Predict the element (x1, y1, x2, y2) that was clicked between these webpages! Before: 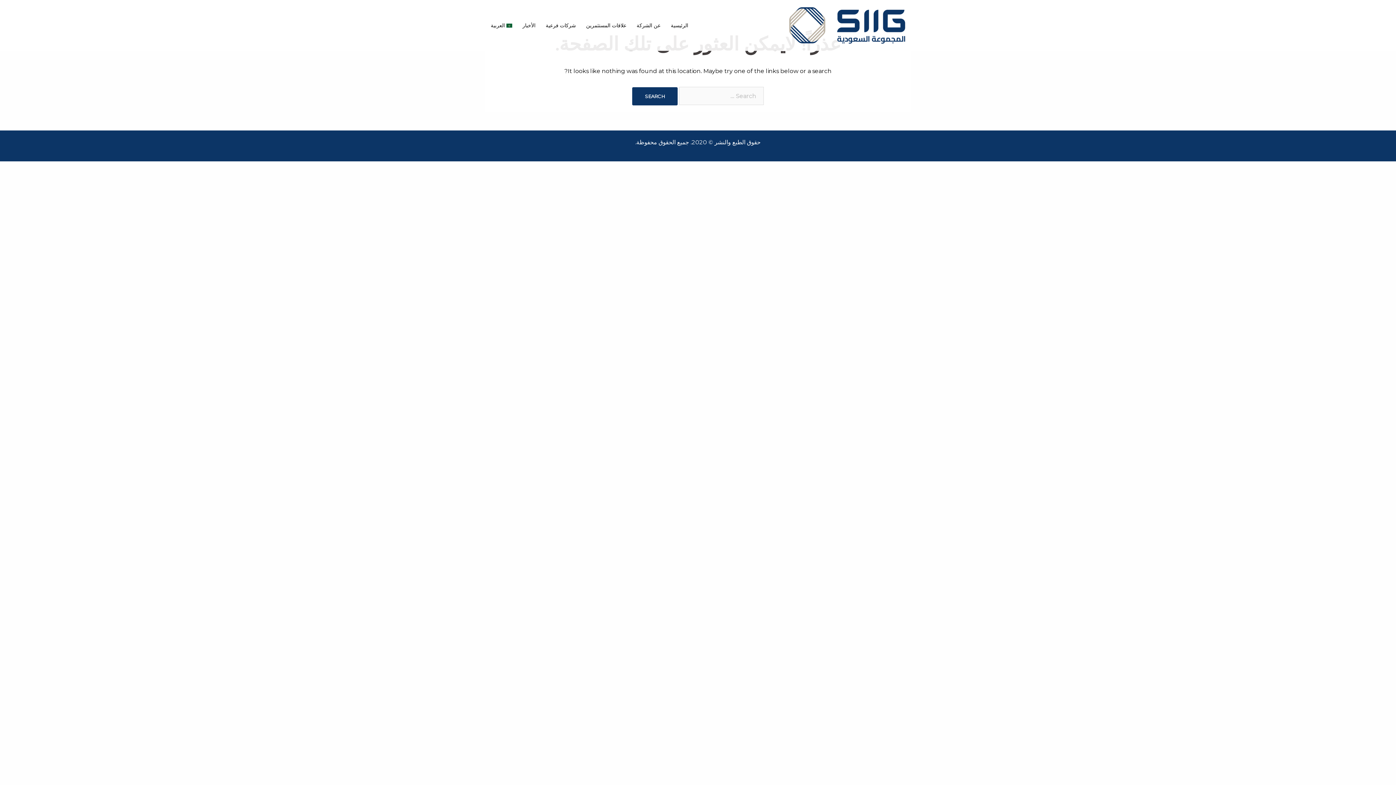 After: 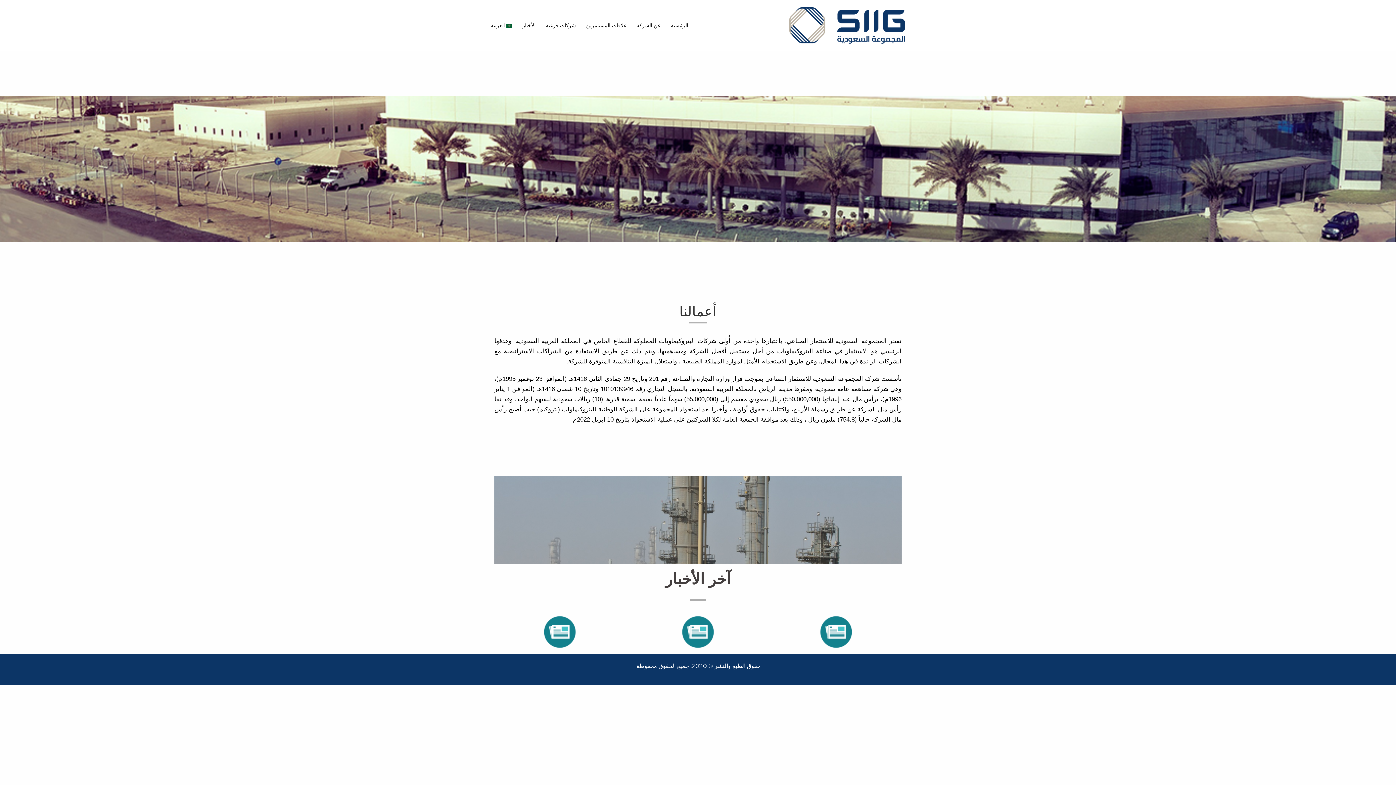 Action: bbox: (789, 21, 905, 28)